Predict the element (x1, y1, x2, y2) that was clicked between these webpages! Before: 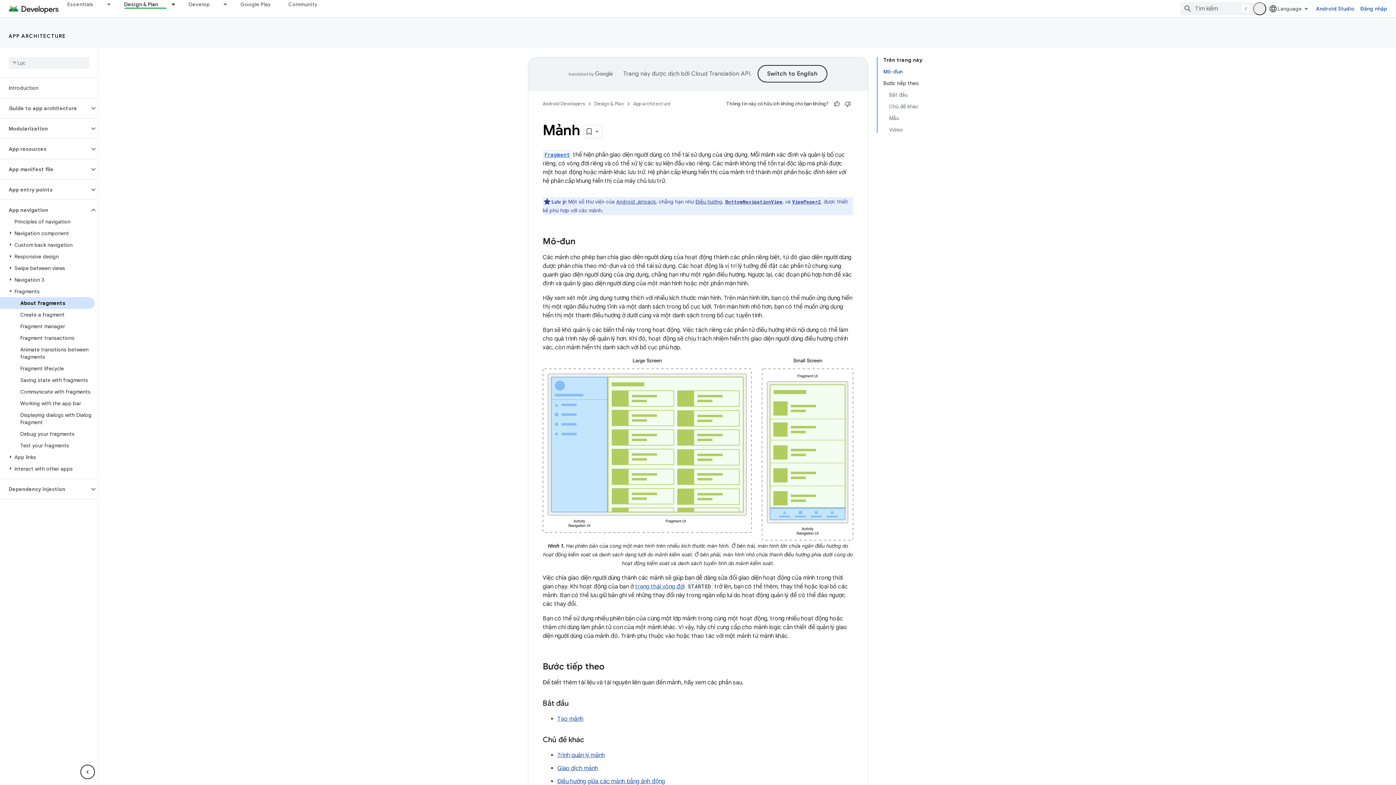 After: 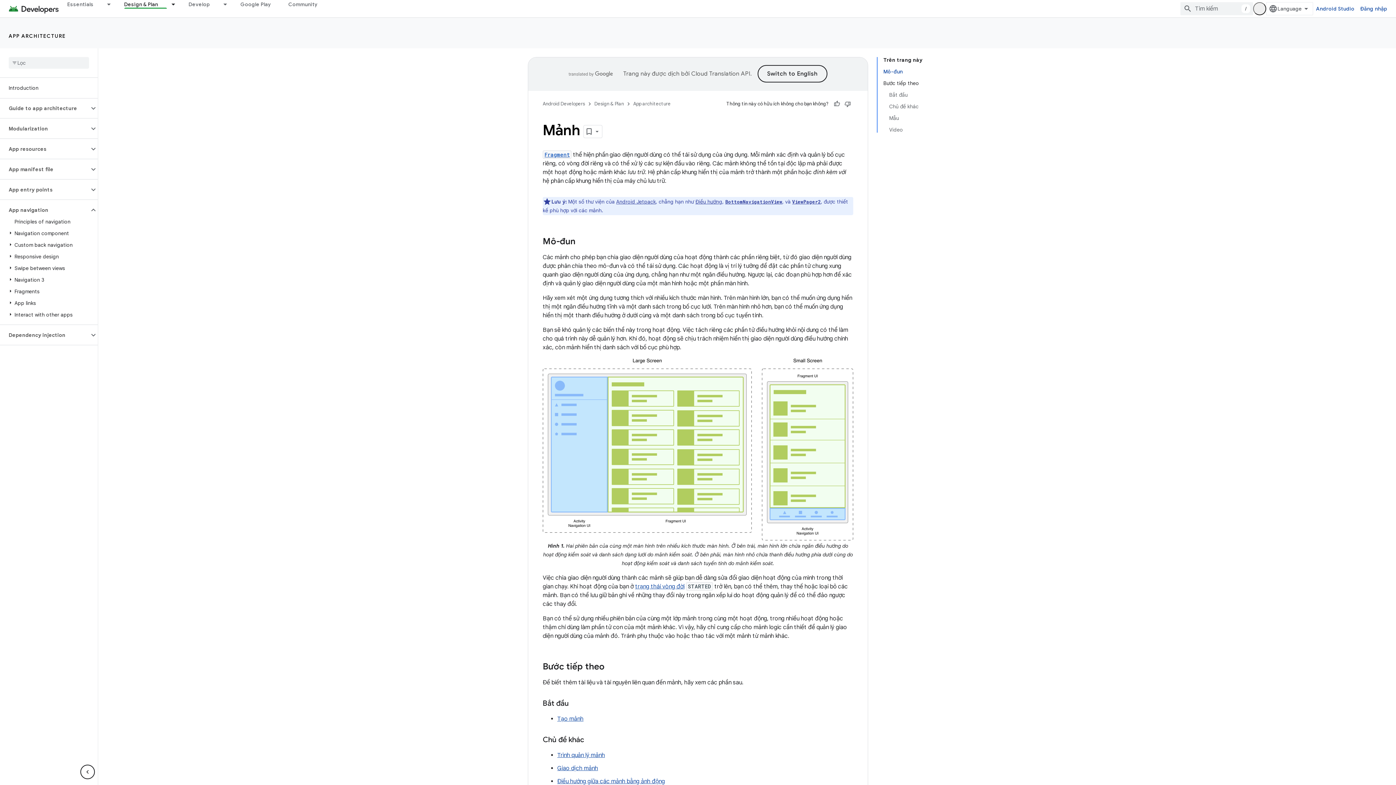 Action: bbox: (7, 286, 13, 295)